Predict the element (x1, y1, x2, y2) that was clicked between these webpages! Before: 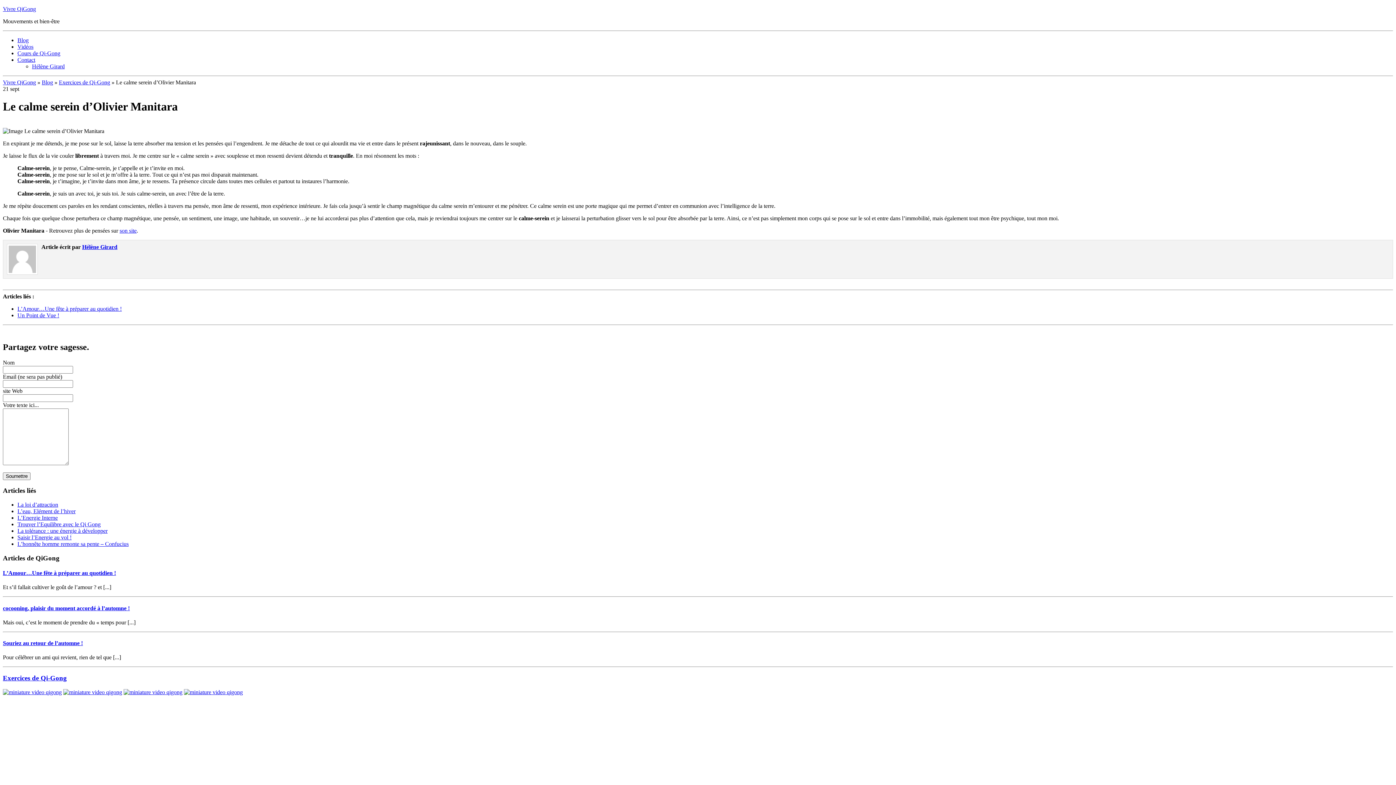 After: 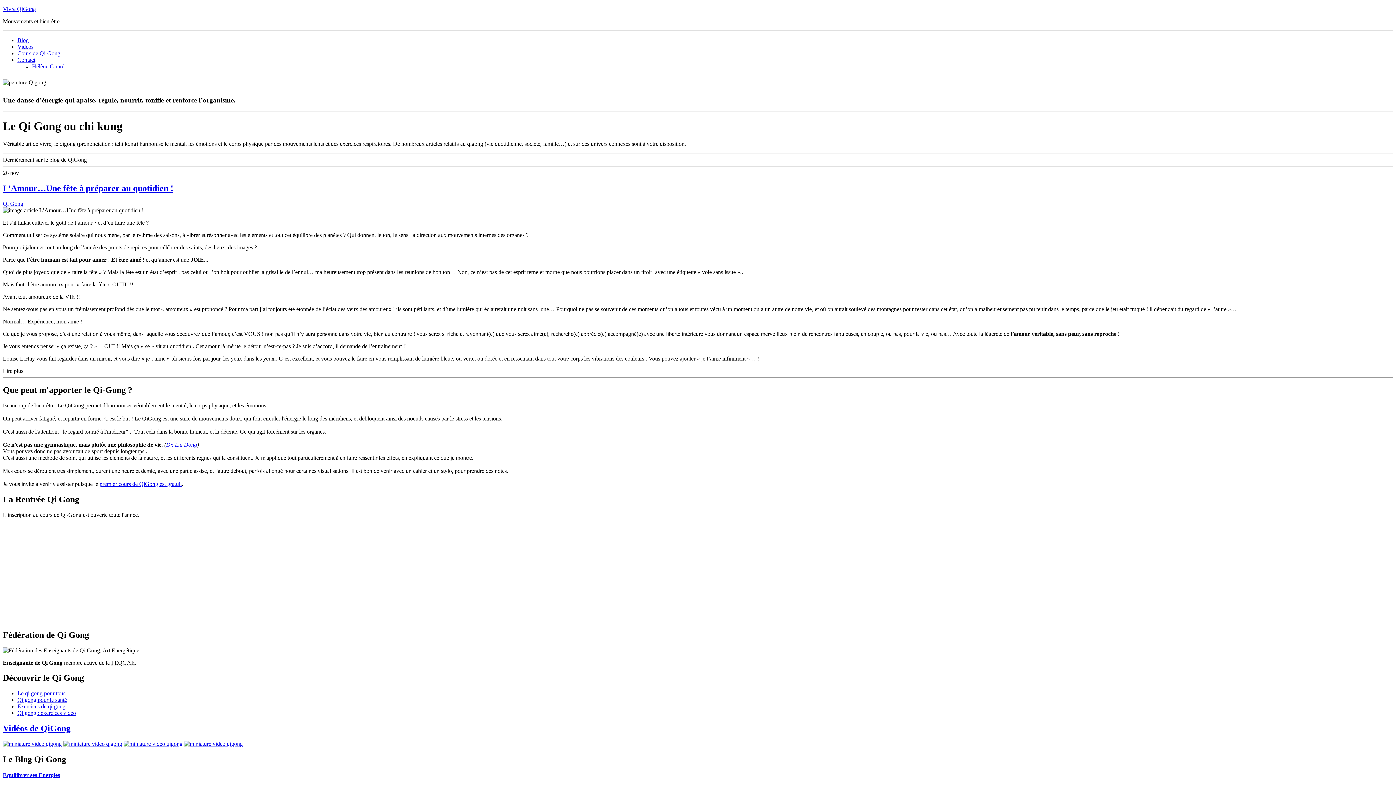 Action: label: Vivre QiGong bbox: (2, 5, 36, 12)